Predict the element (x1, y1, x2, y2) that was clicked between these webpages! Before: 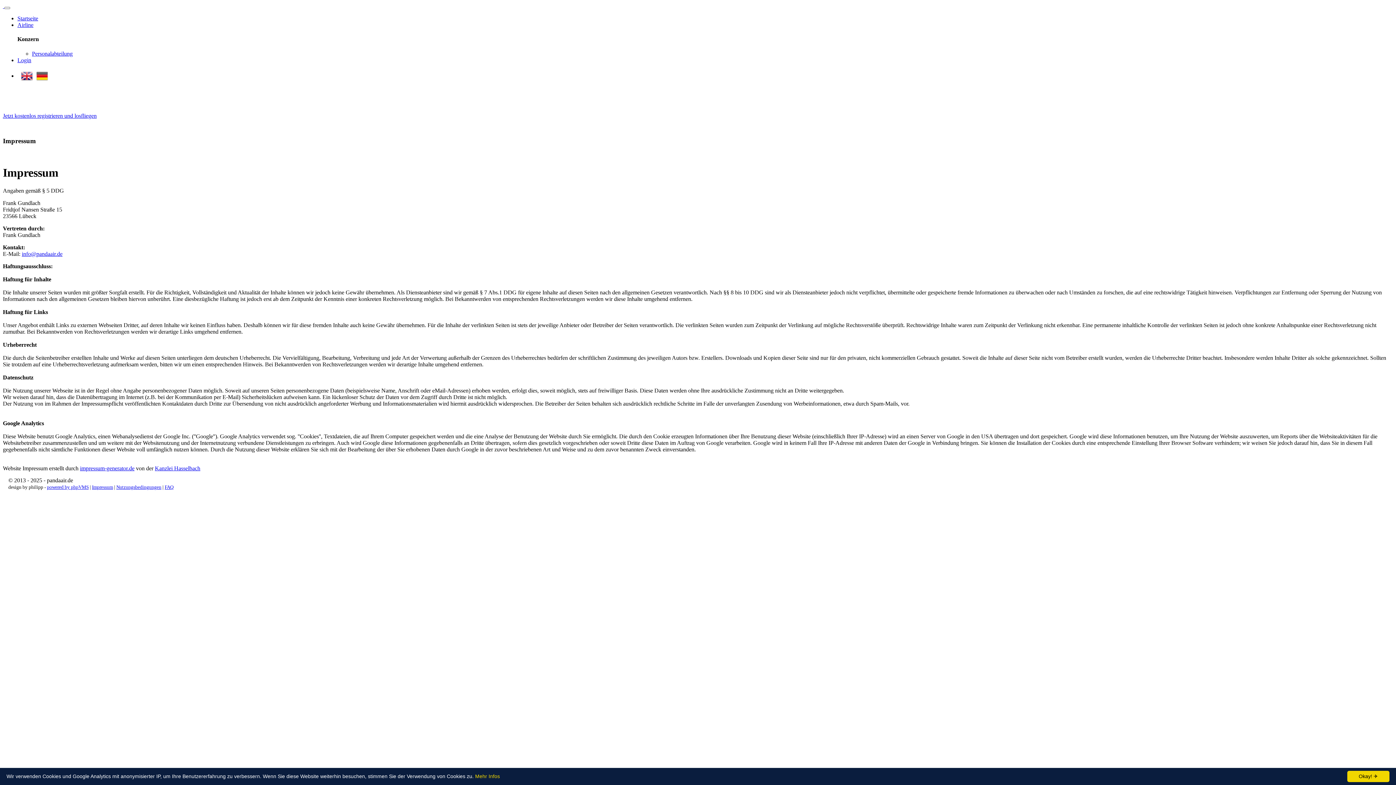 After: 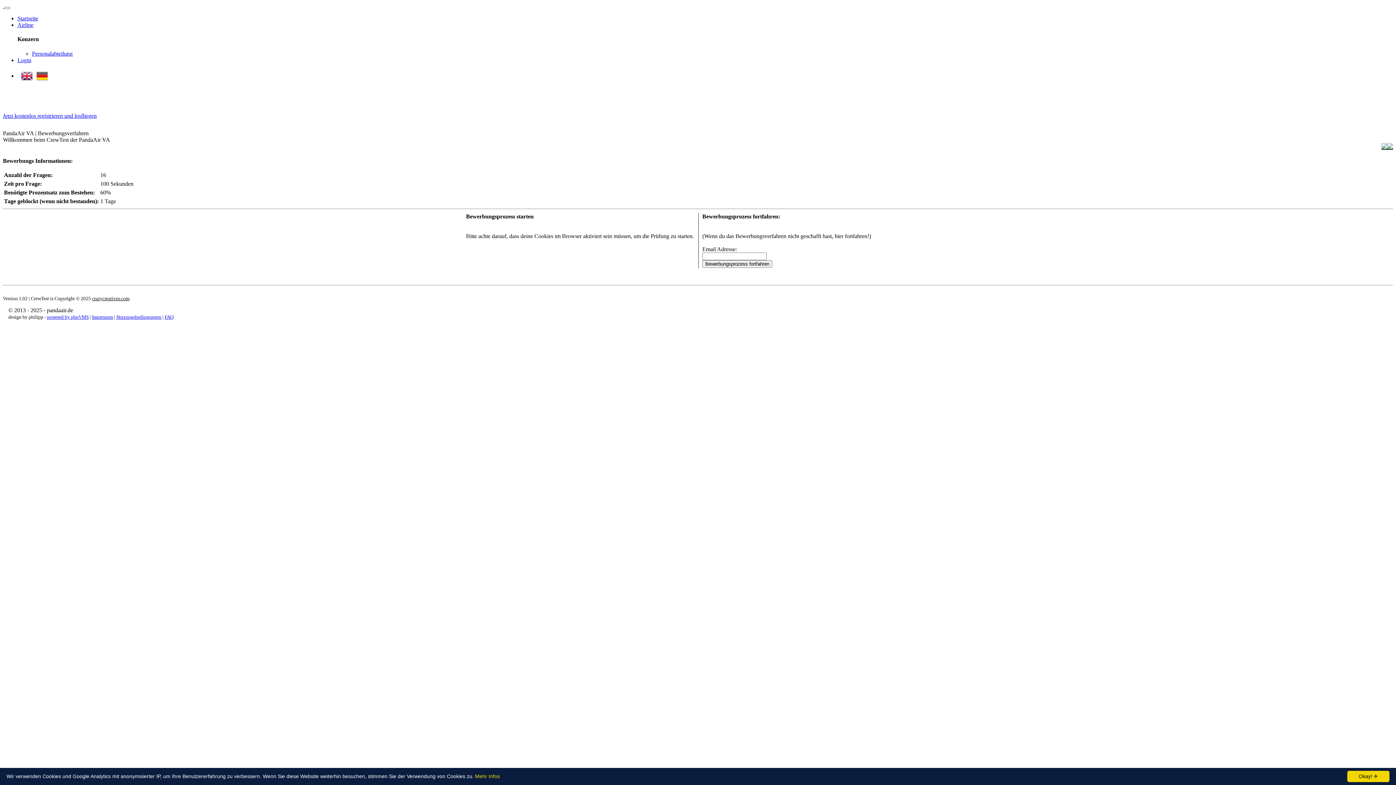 Action: bbox: (2, 112, 96, 119) label: Jetzt kostenlos registrieren und losfliegen